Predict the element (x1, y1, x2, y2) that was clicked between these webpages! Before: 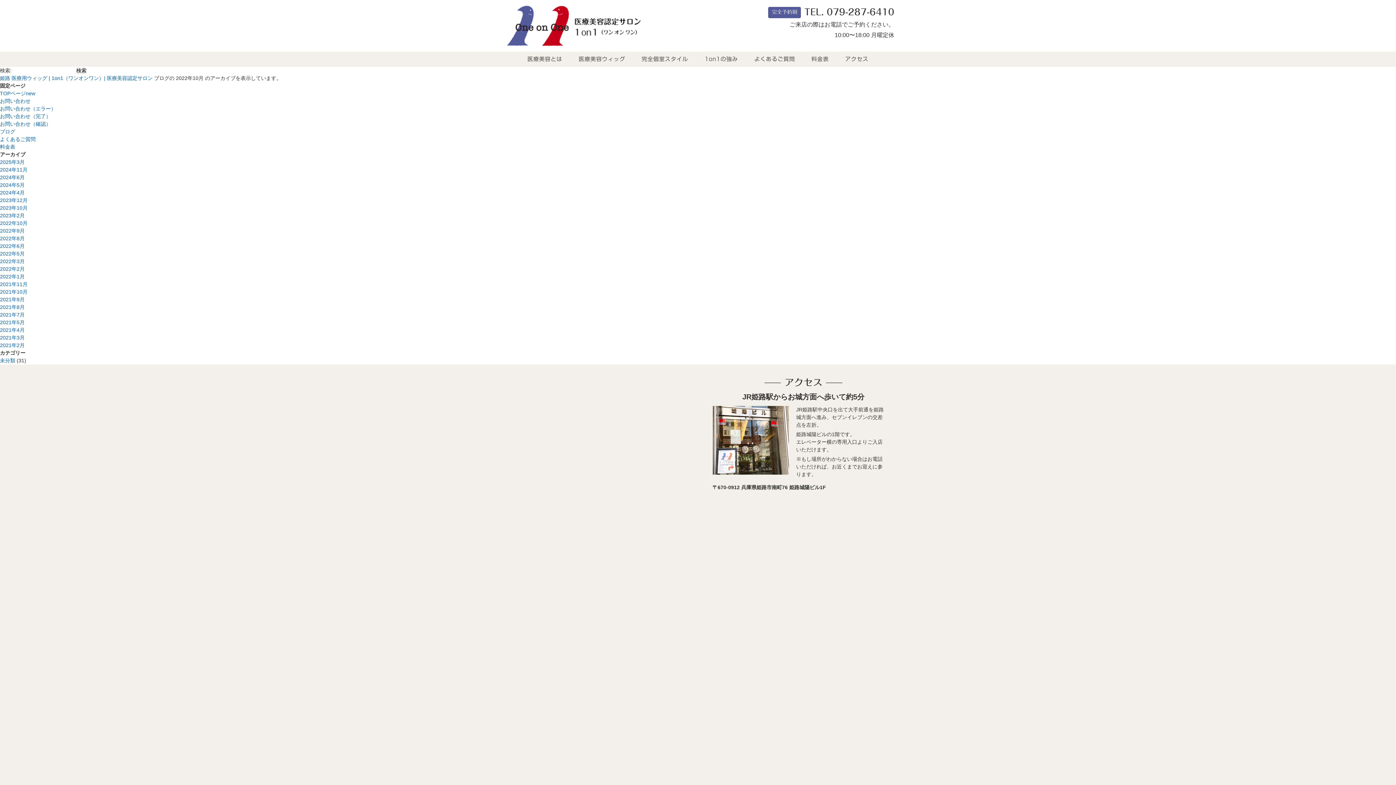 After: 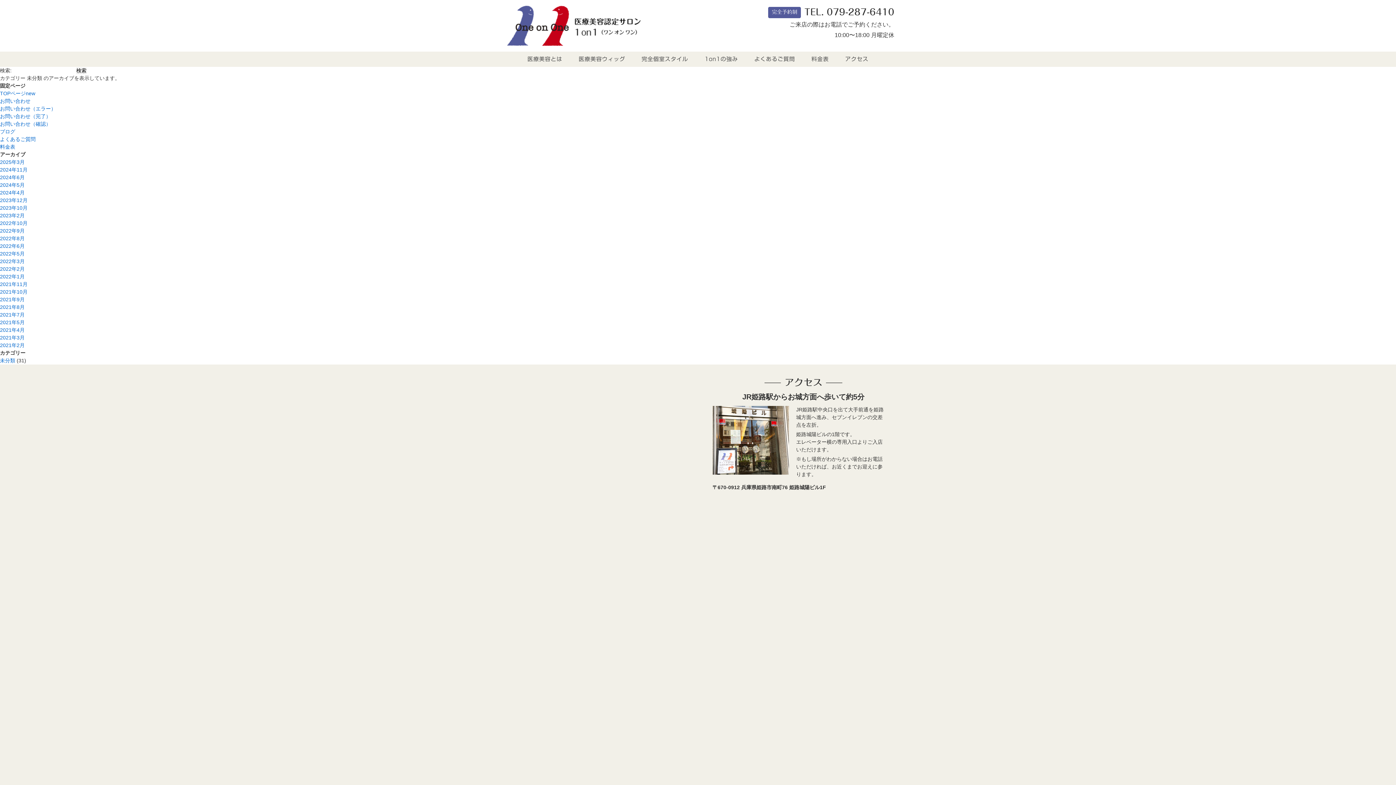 Action: bbox: (0, 357, 15, 363) label: 未分類